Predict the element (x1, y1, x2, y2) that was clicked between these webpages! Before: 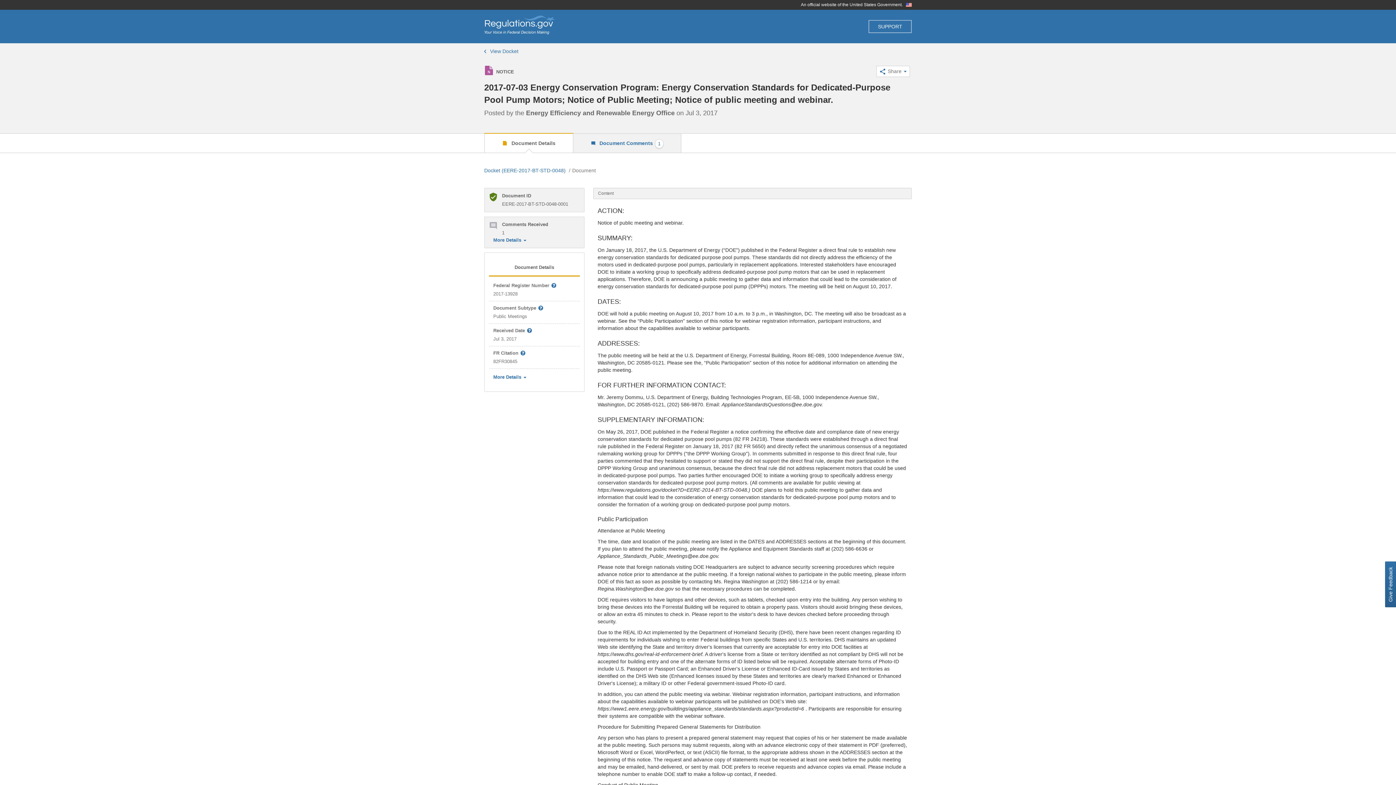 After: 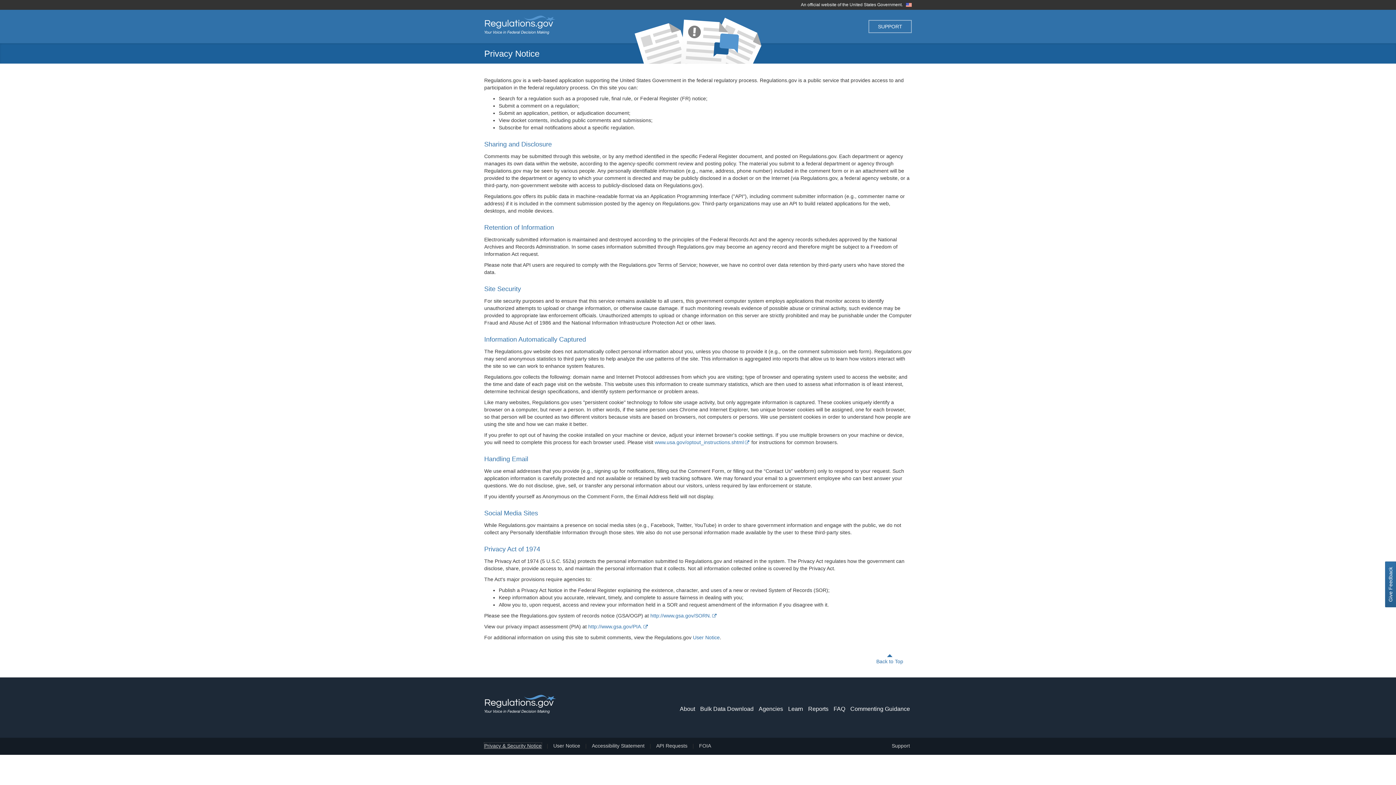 Action: label: Privacy & Security Notice bbox: (484, 443, 541, 449)